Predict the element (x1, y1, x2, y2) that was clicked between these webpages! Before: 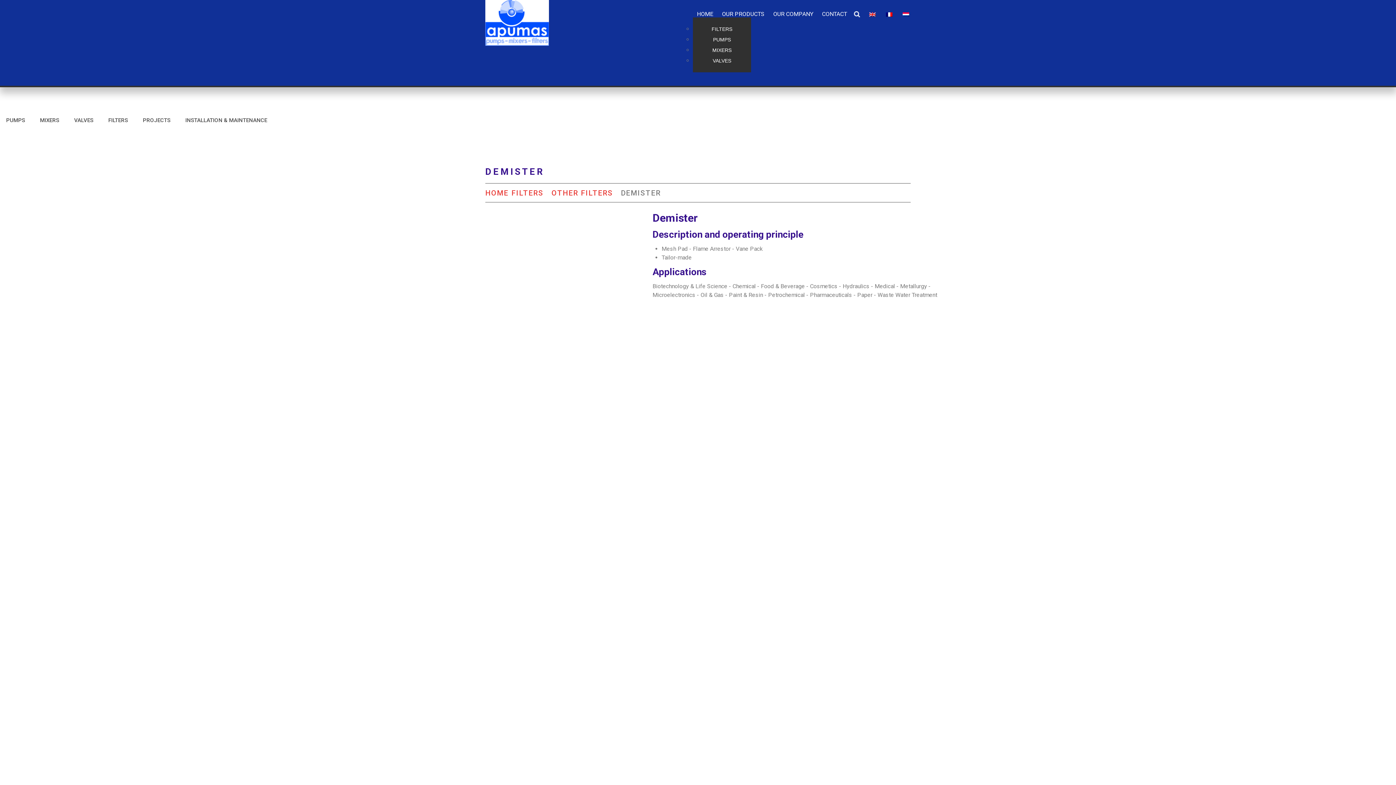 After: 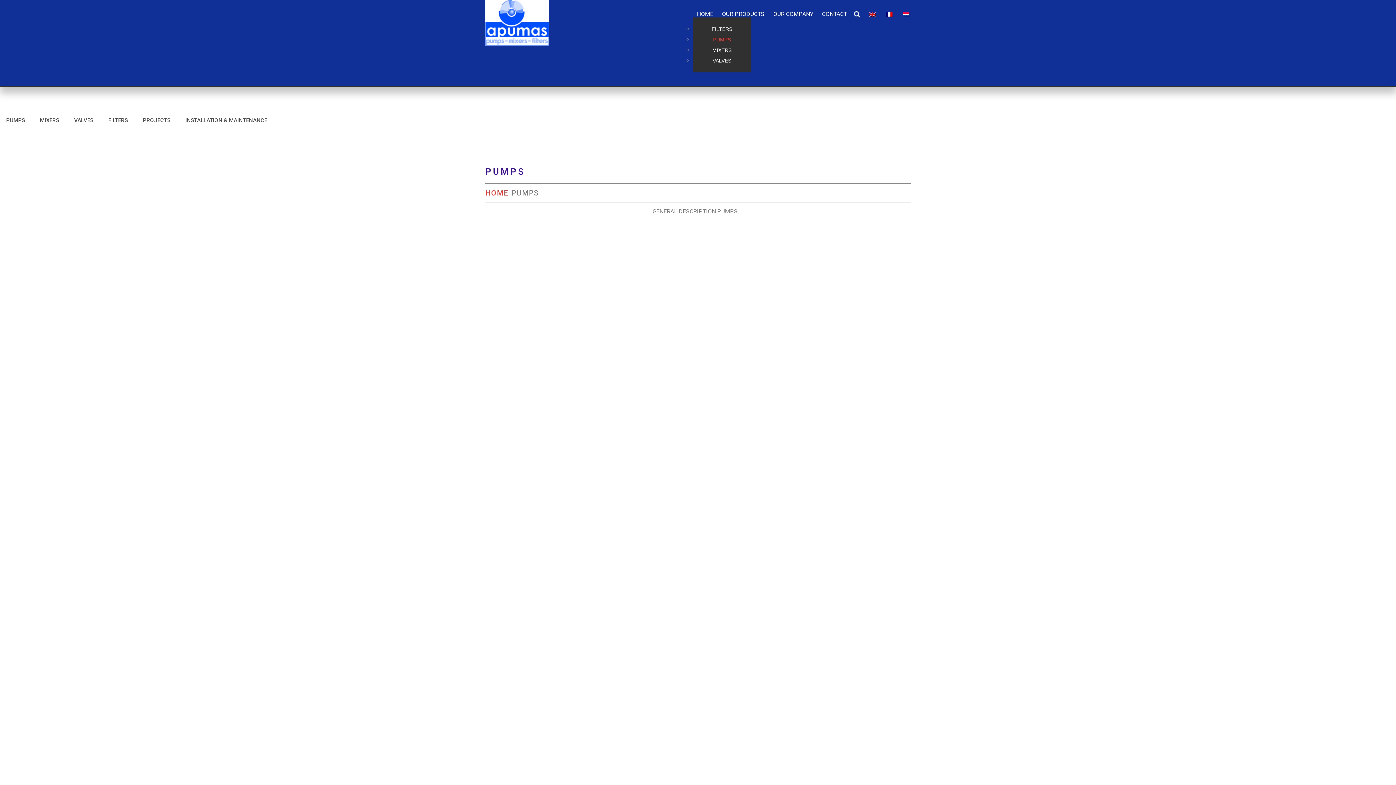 Action: label: PUMPS bbox: (713, 36, 731, 42)